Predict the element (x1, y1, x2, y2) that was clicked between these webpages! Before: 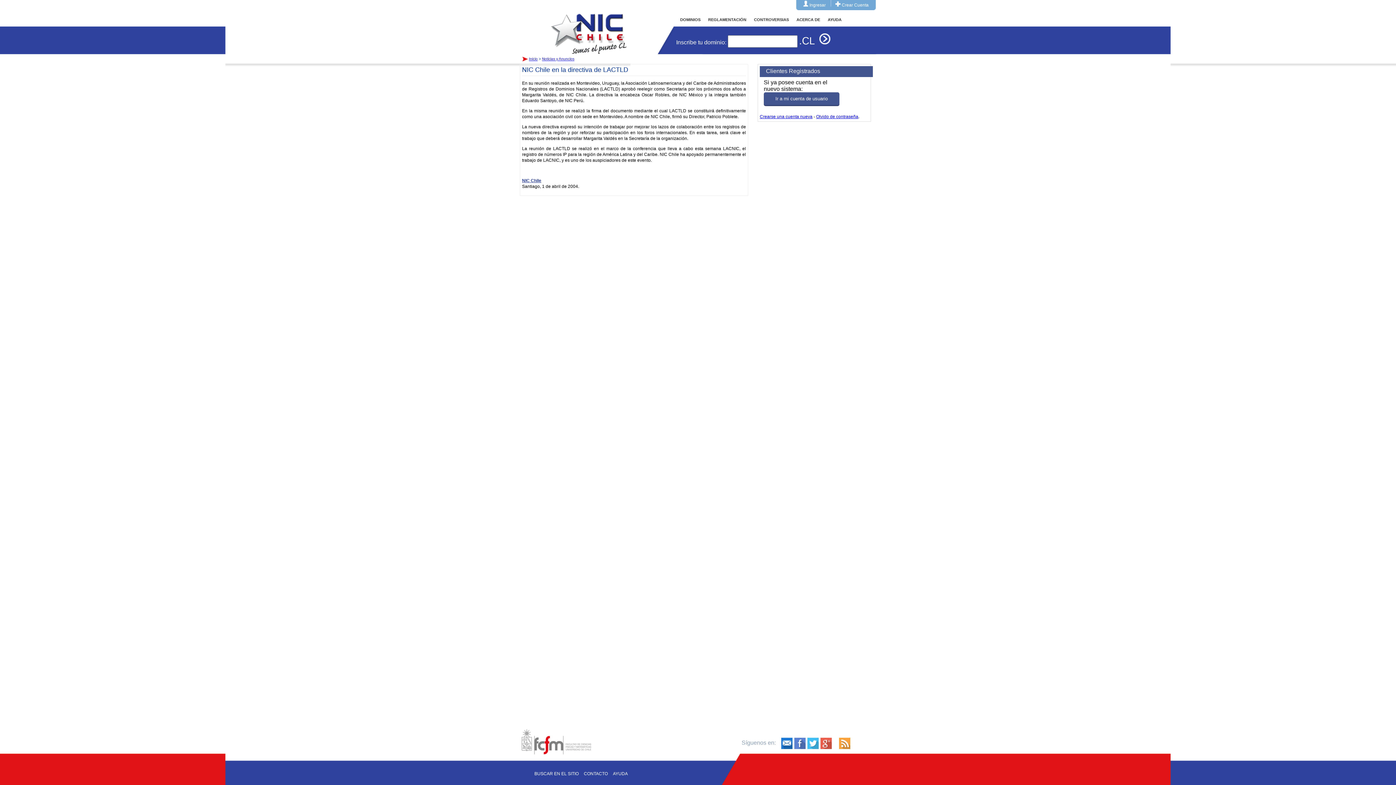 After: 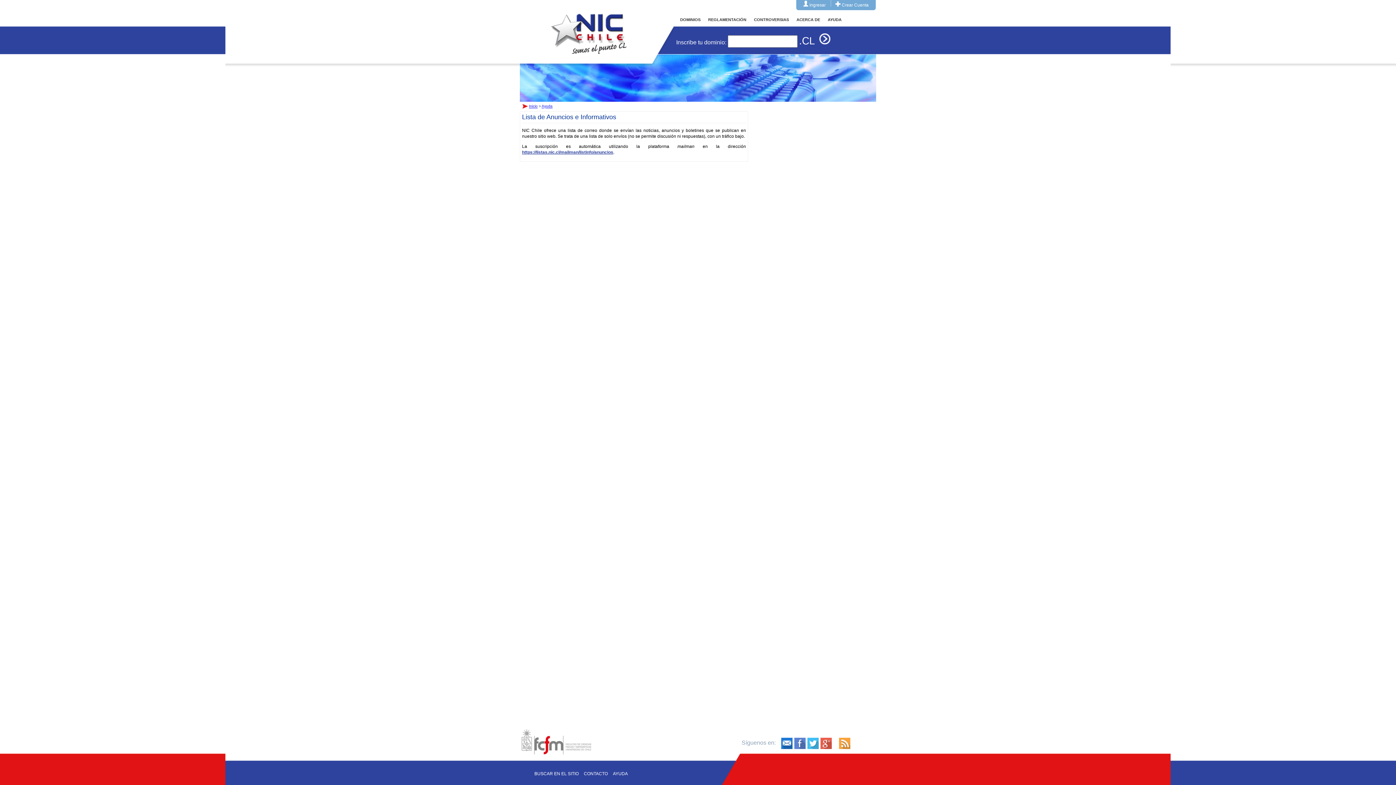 Action: bbox: (776, 745, 794, 750)